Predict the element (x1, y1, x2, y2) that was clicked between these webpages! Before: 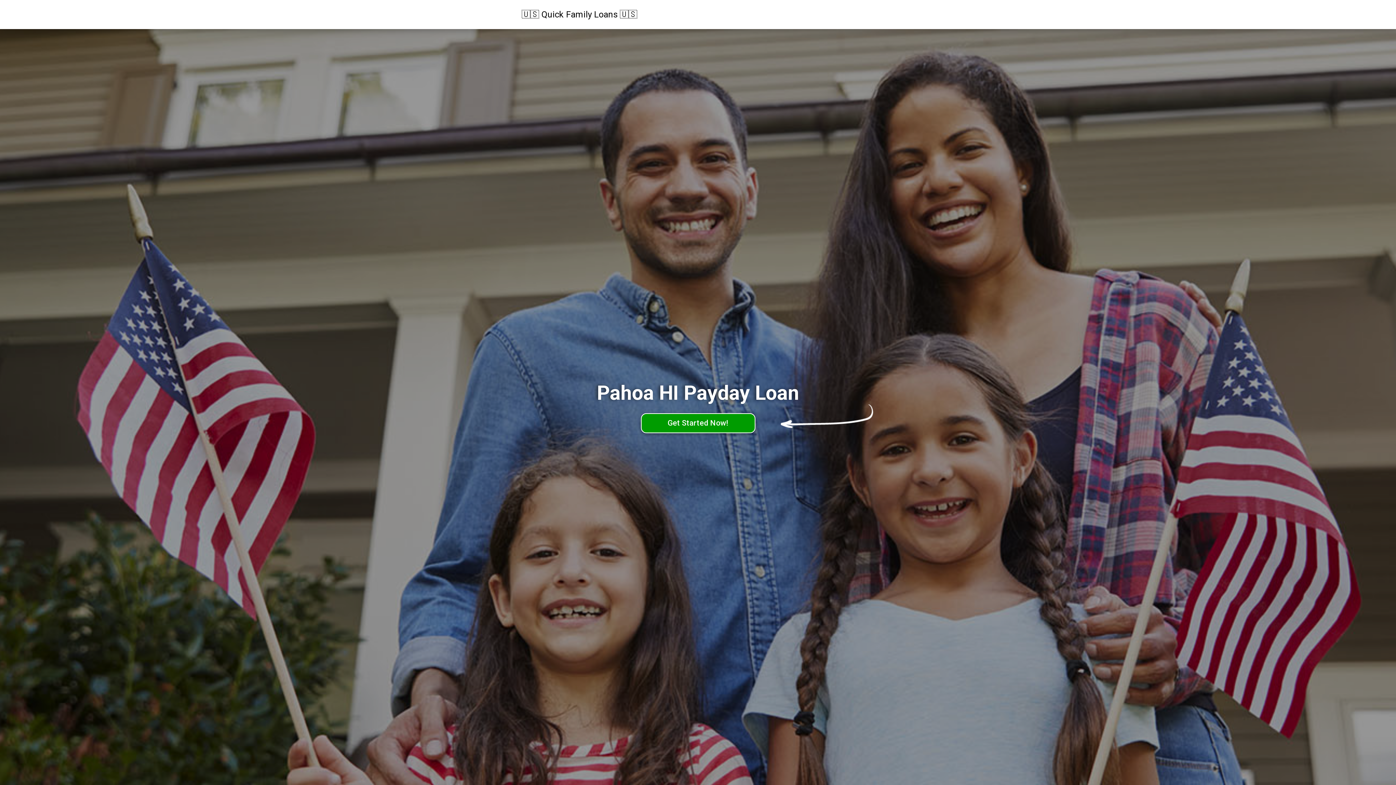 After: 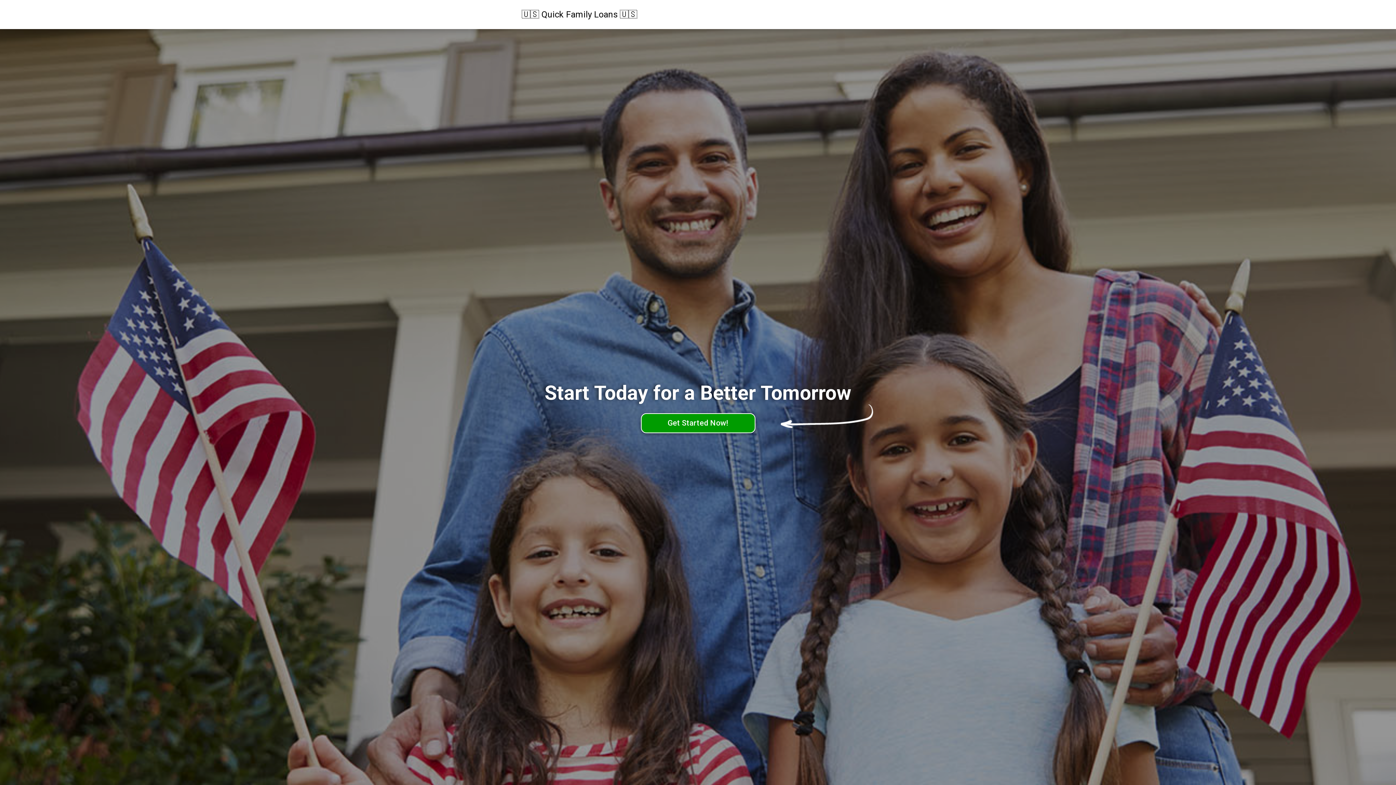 Action: bbox: (521, 8, 637, 20) label: 🇺🇸 Quick Family Loans 🇺🇸